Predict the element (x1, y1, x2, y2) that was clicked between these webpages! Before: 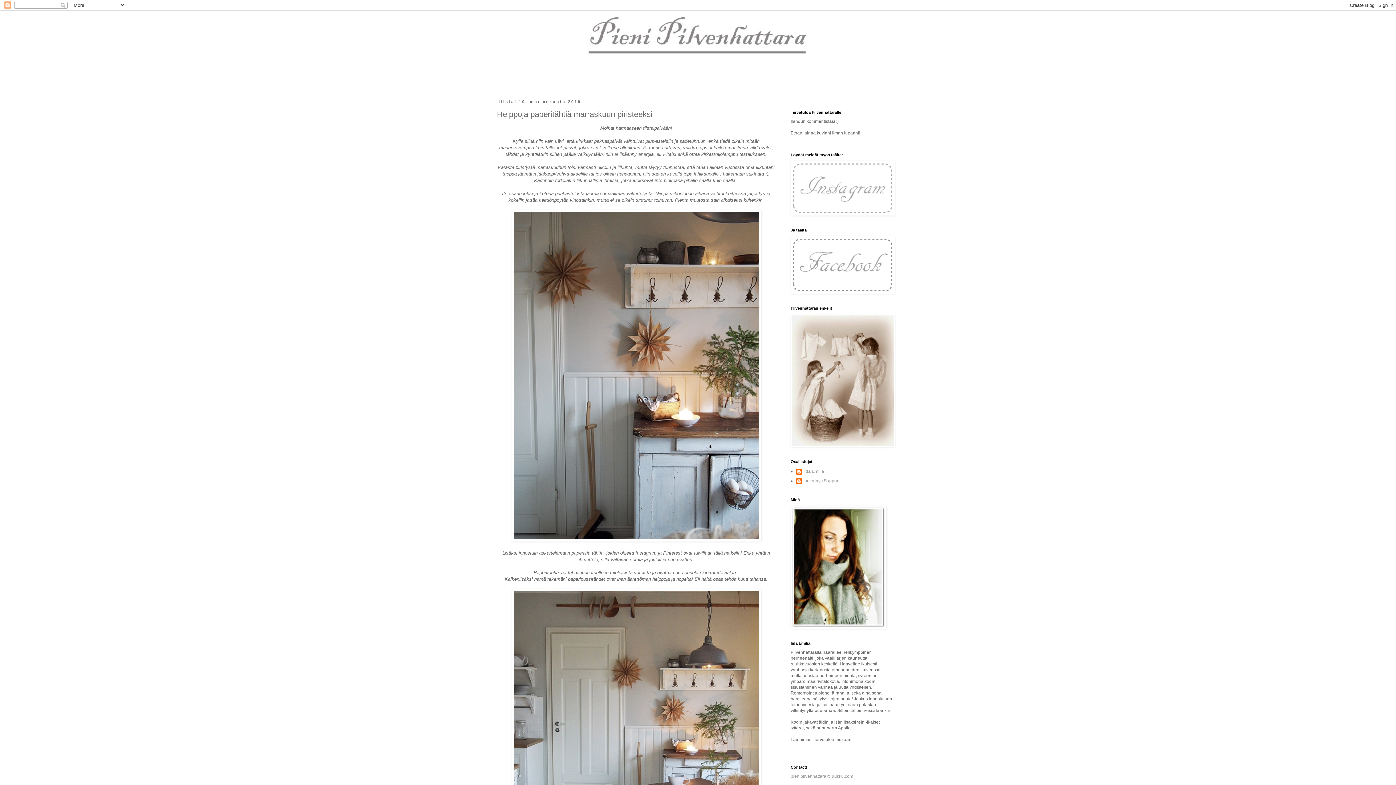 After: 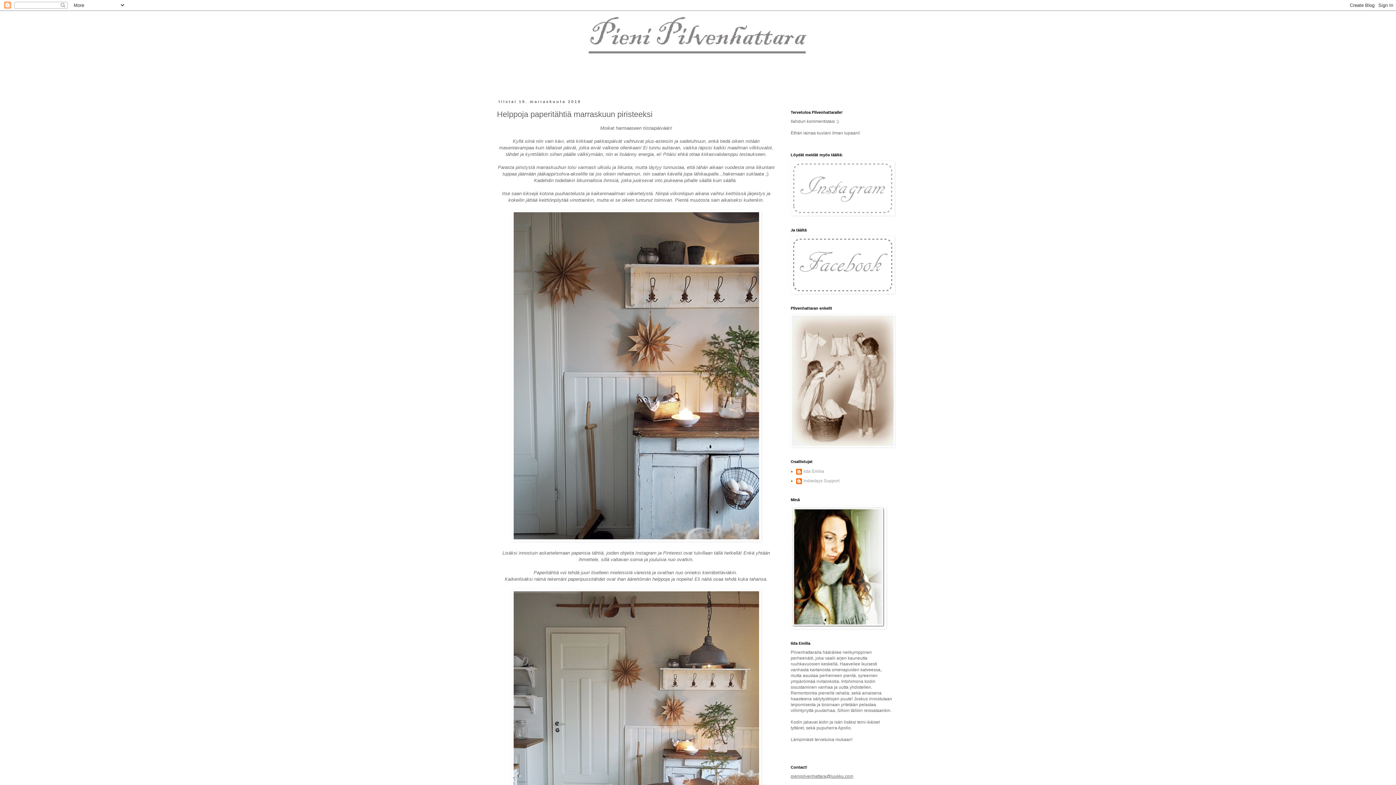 Action: label: pienipilvenhattara@luukku.com bbox: (790, 774, 853, 779)